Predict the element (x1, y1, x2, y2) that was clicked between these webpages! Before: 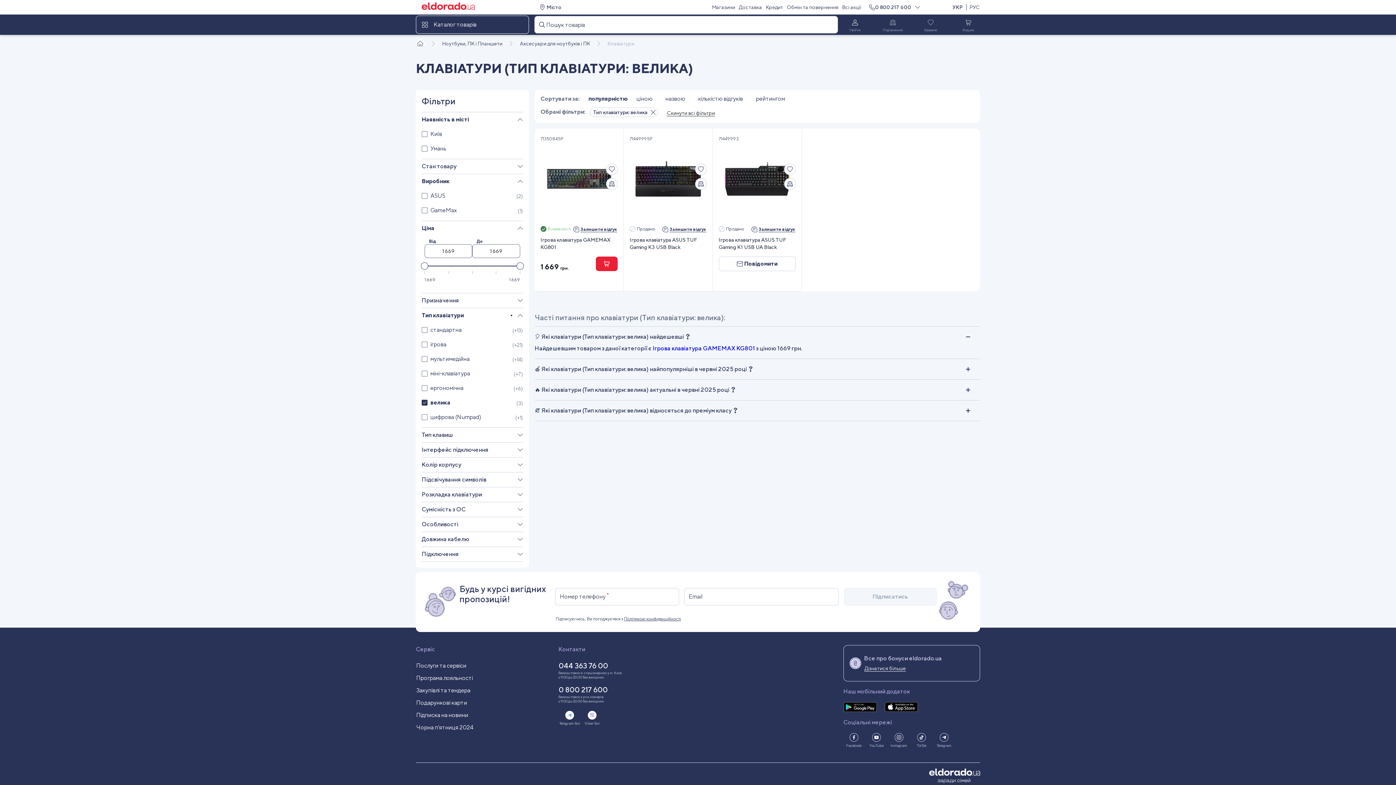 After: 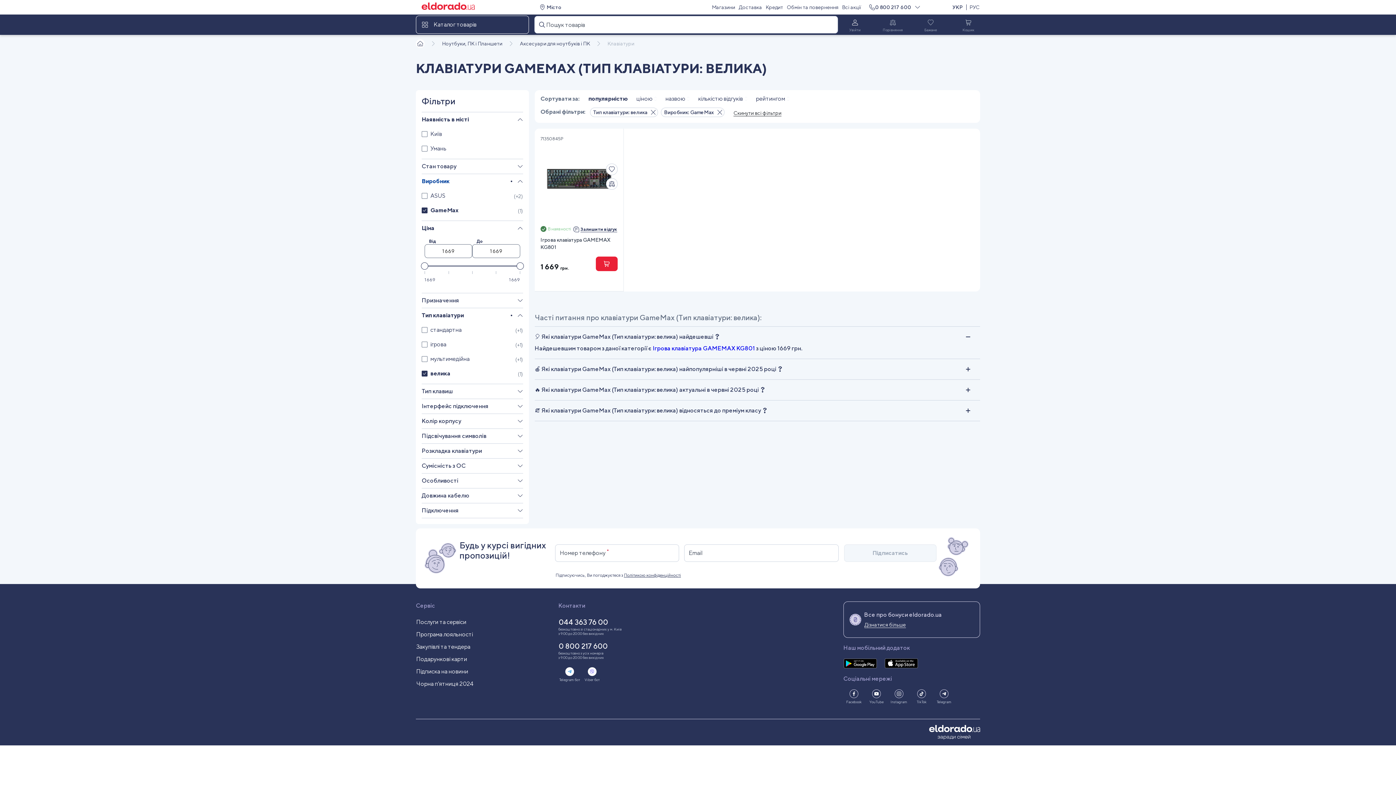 Action: label: GameMax bbox: (430, 206, 457, 214)